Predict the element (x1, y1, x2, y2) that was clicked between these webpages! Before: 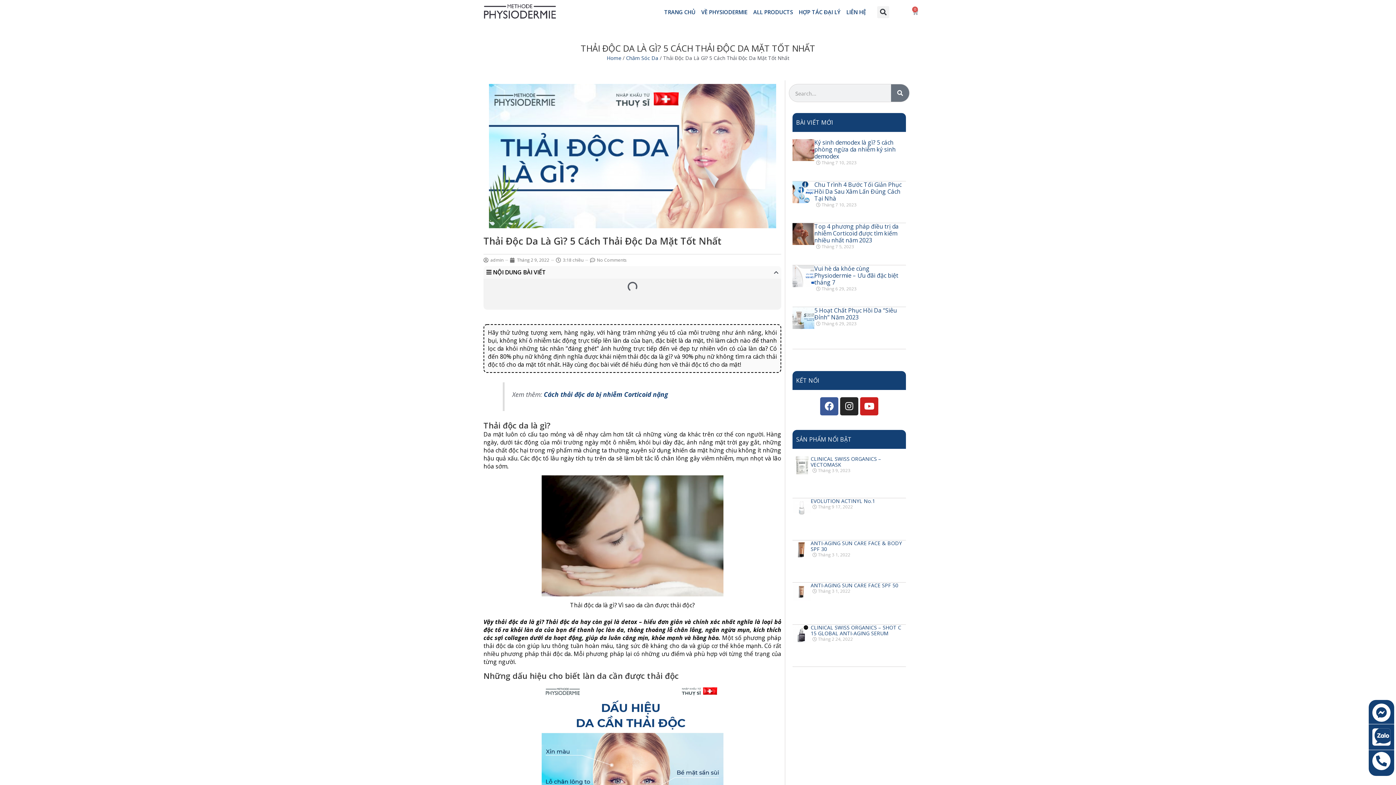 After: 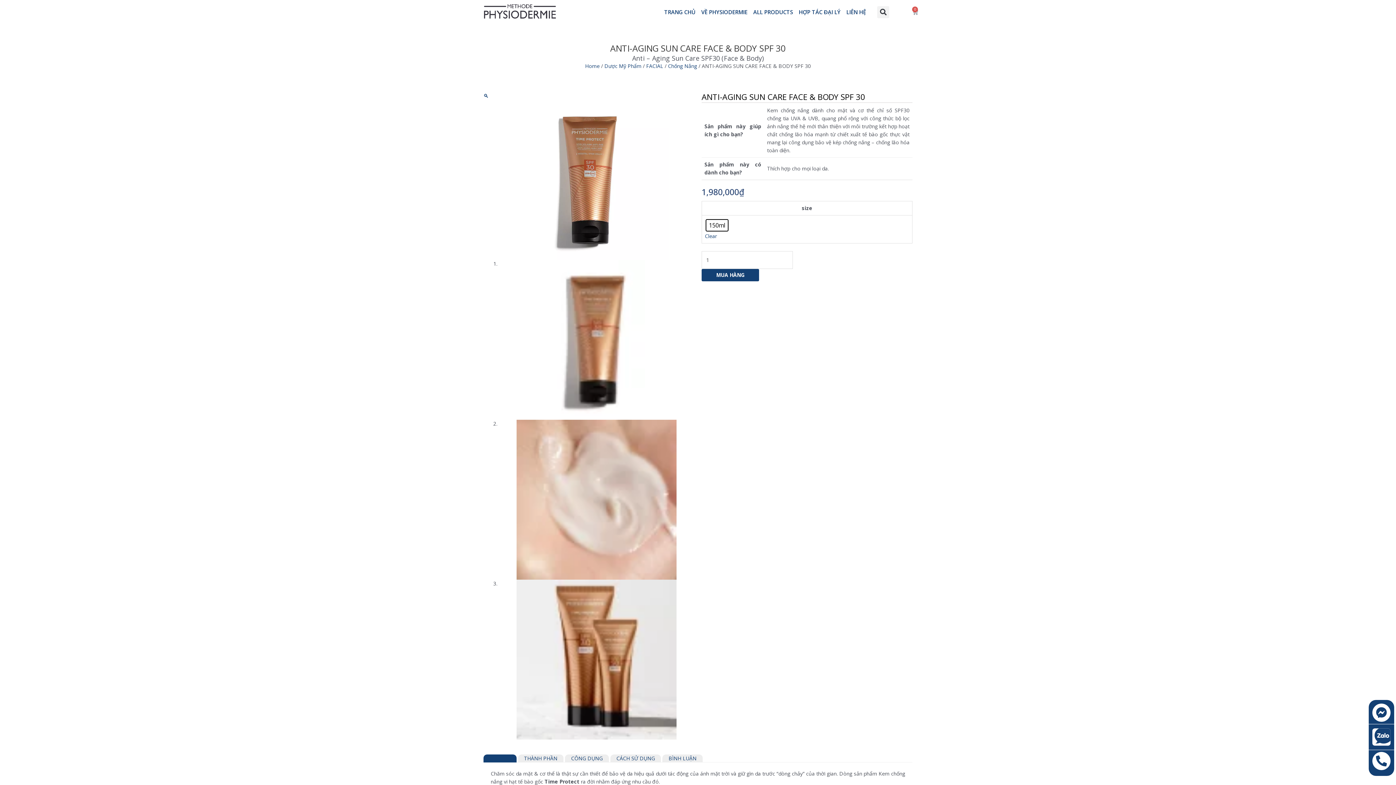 Action: bbox: (810, 539, 902, 552) label: ANTI-AGING SUN CARE FACE & BODY SPF 30